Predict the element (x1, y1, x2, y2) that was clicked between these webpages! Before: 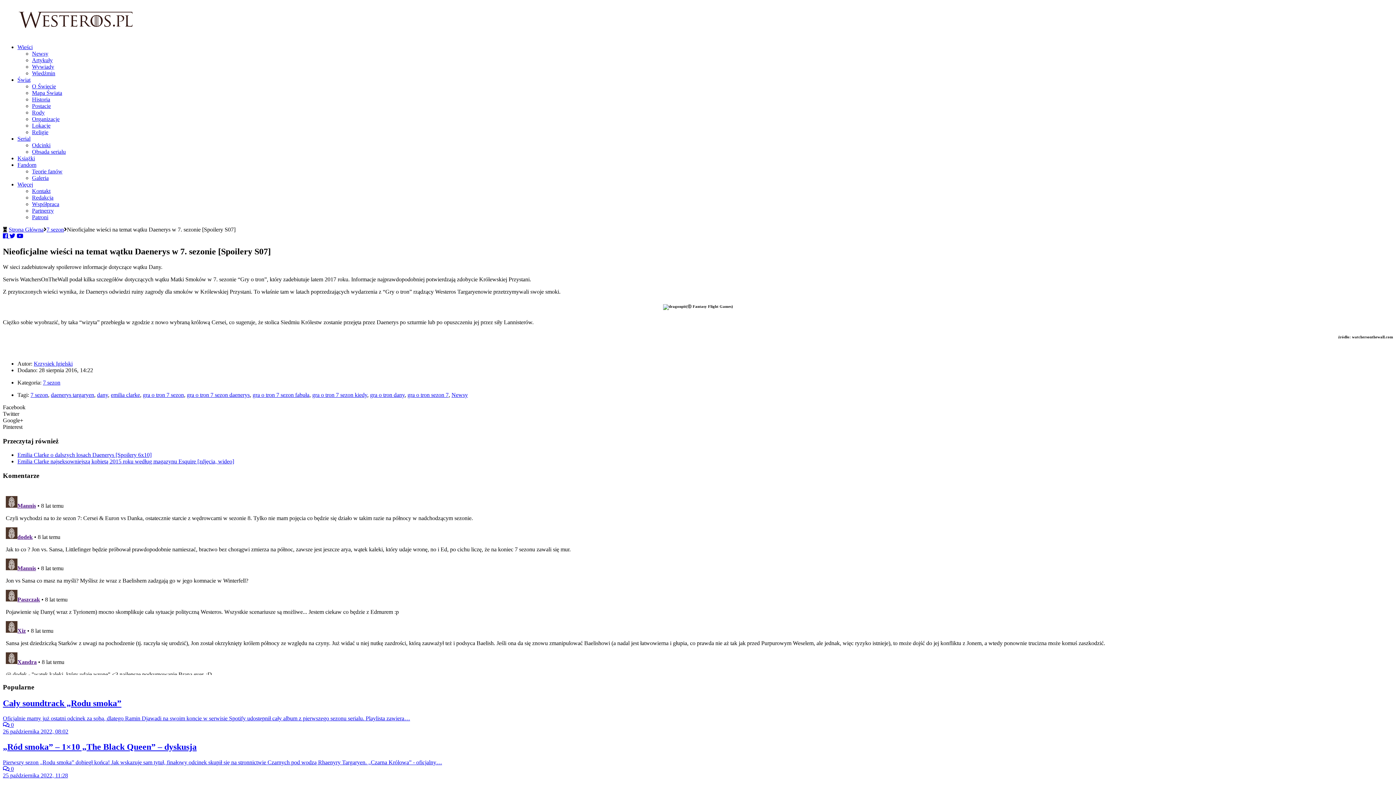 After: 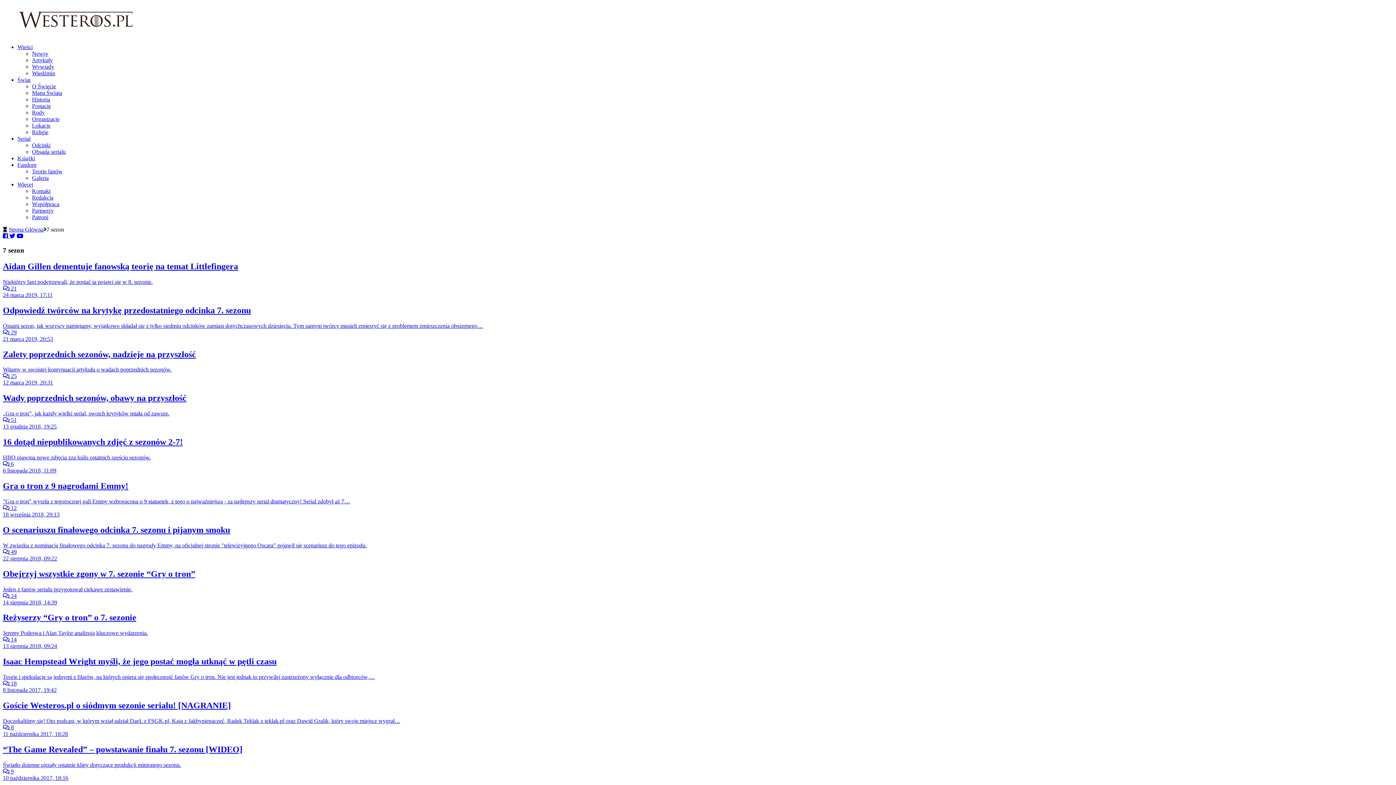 Action: bbox: (46, 226, 64, 232) label: 7 sezon